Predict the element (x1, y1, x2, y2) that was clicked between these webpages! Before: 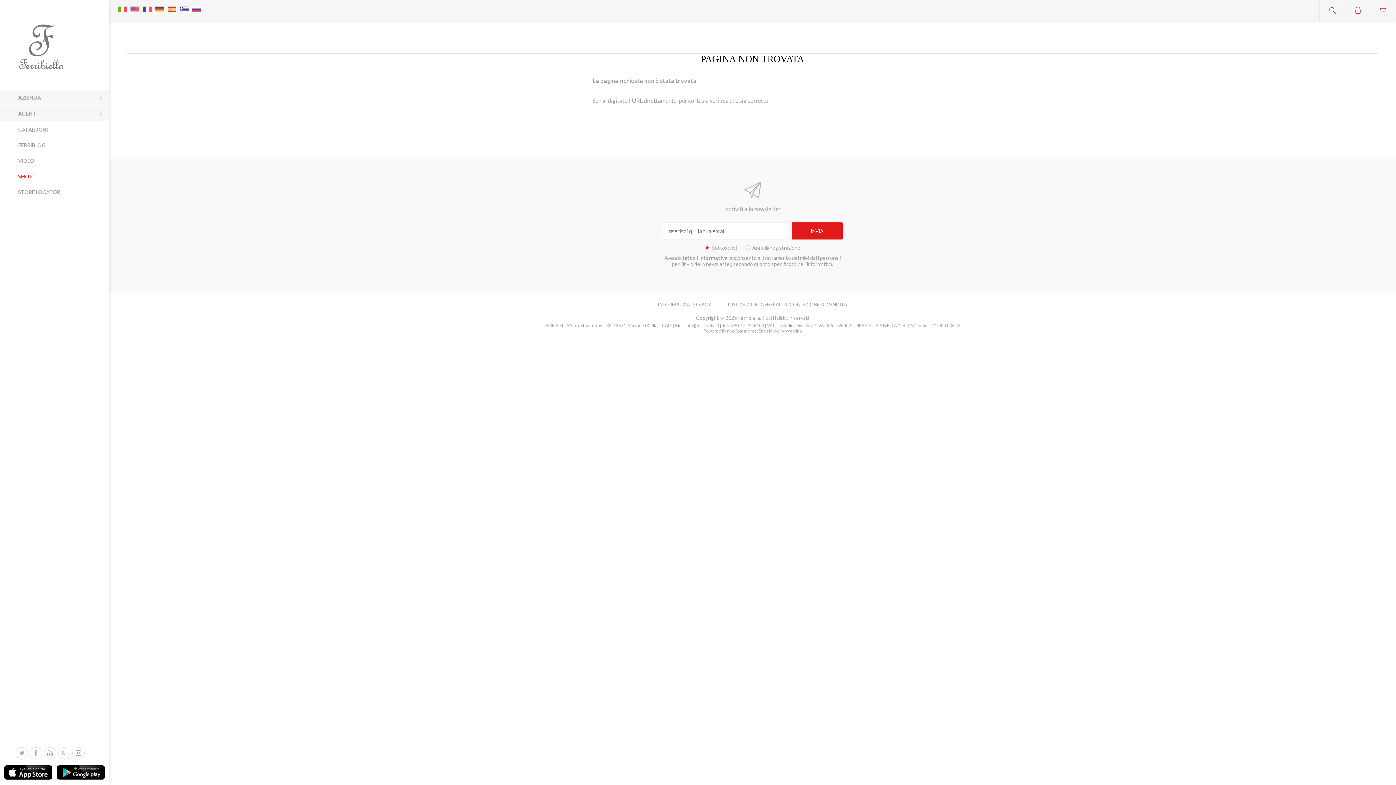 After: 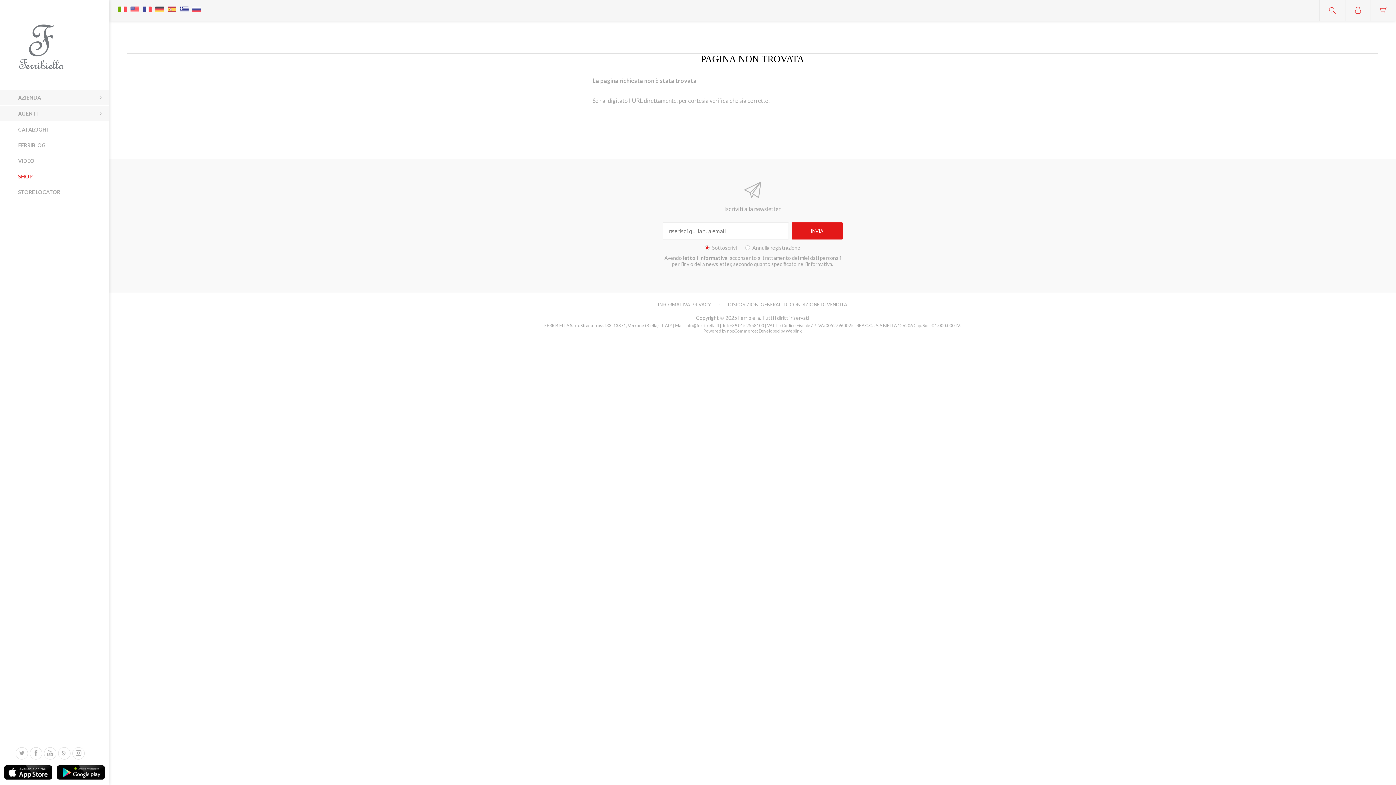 Action: label:  nopCommerce bbox: (726, 328, 757, 333)